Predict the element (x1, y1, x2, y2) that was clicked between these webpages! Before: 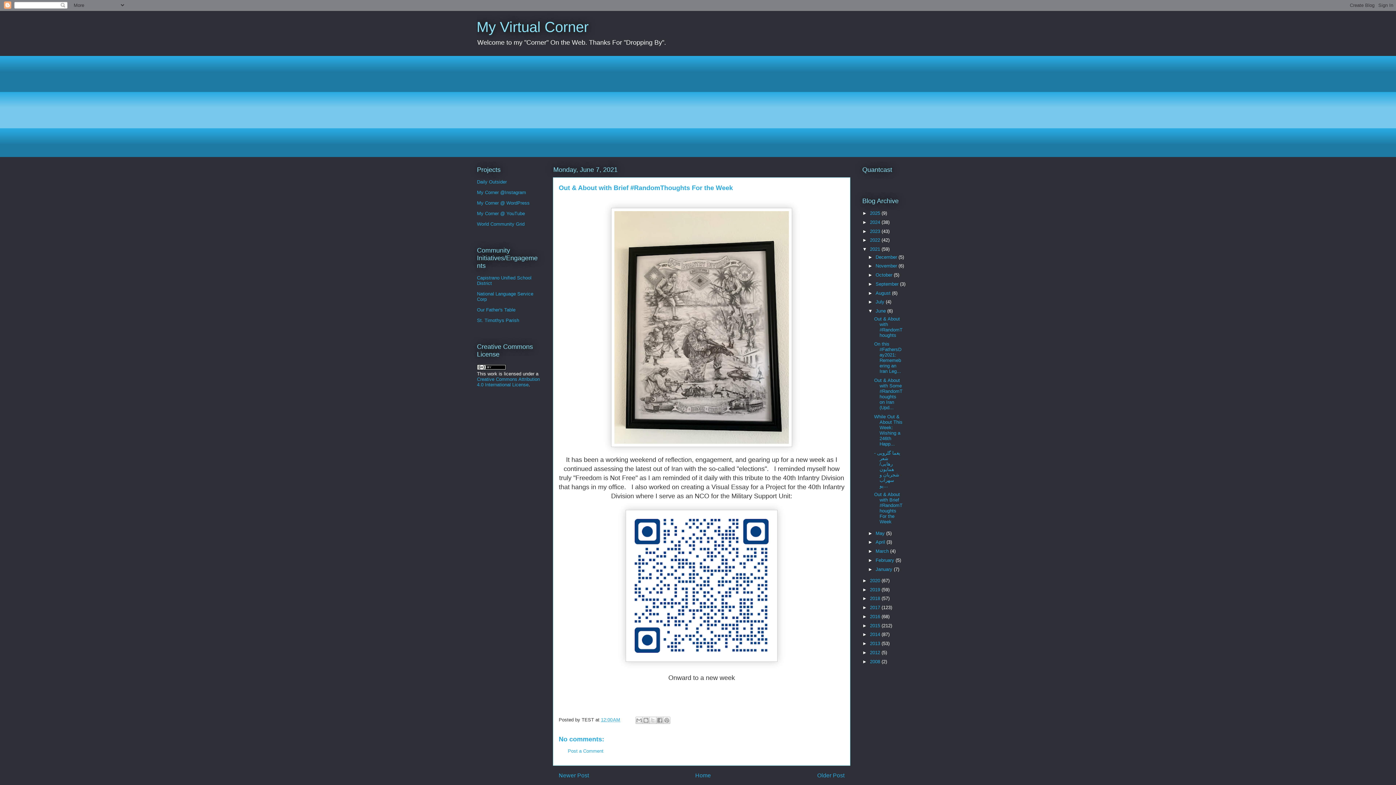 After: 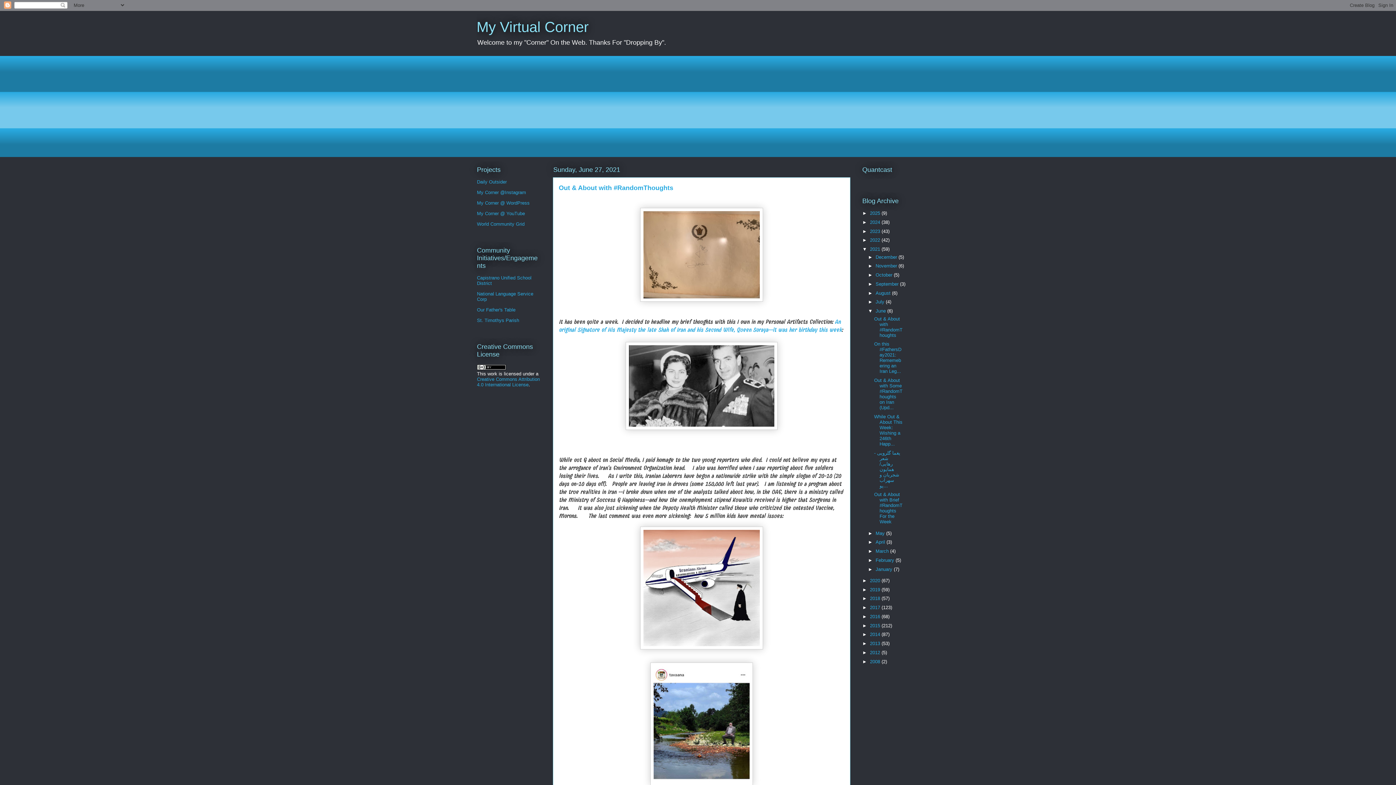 Action: label: Out & About with #RandomThoughts bbox: (874, 316, 902, 338)